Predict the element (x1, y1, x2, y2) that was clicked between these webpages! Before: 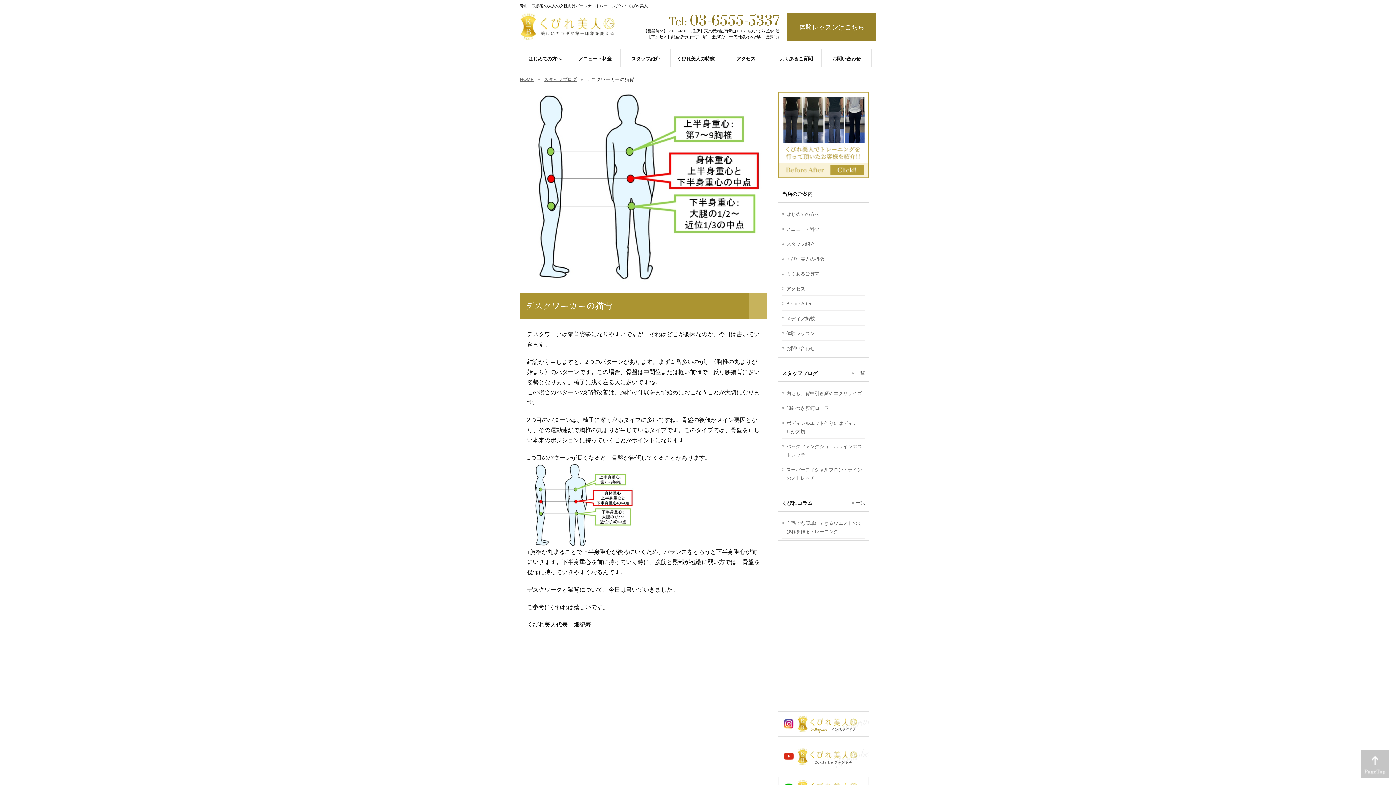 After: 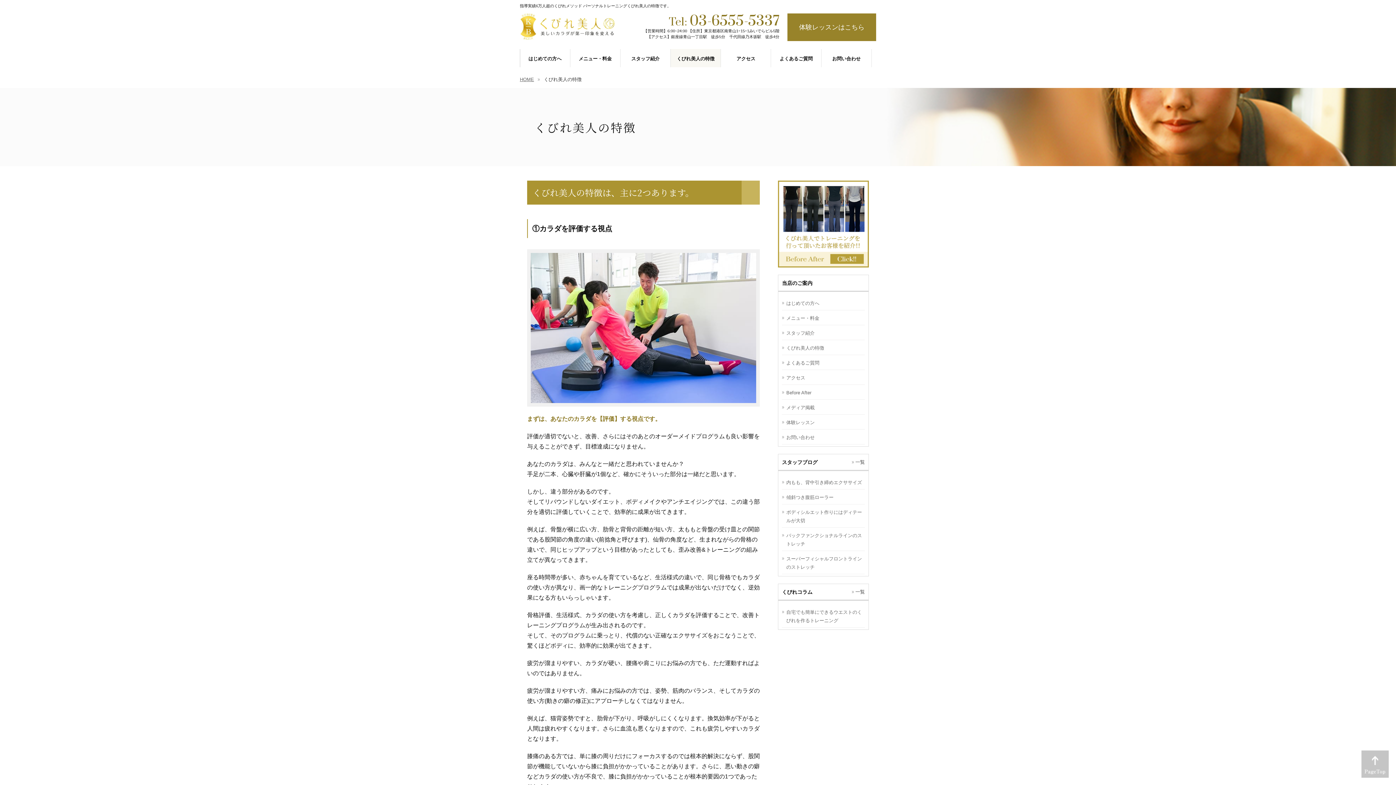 Action: bbox: (670, 49, 720, 67) label: くびれ美人の特徴